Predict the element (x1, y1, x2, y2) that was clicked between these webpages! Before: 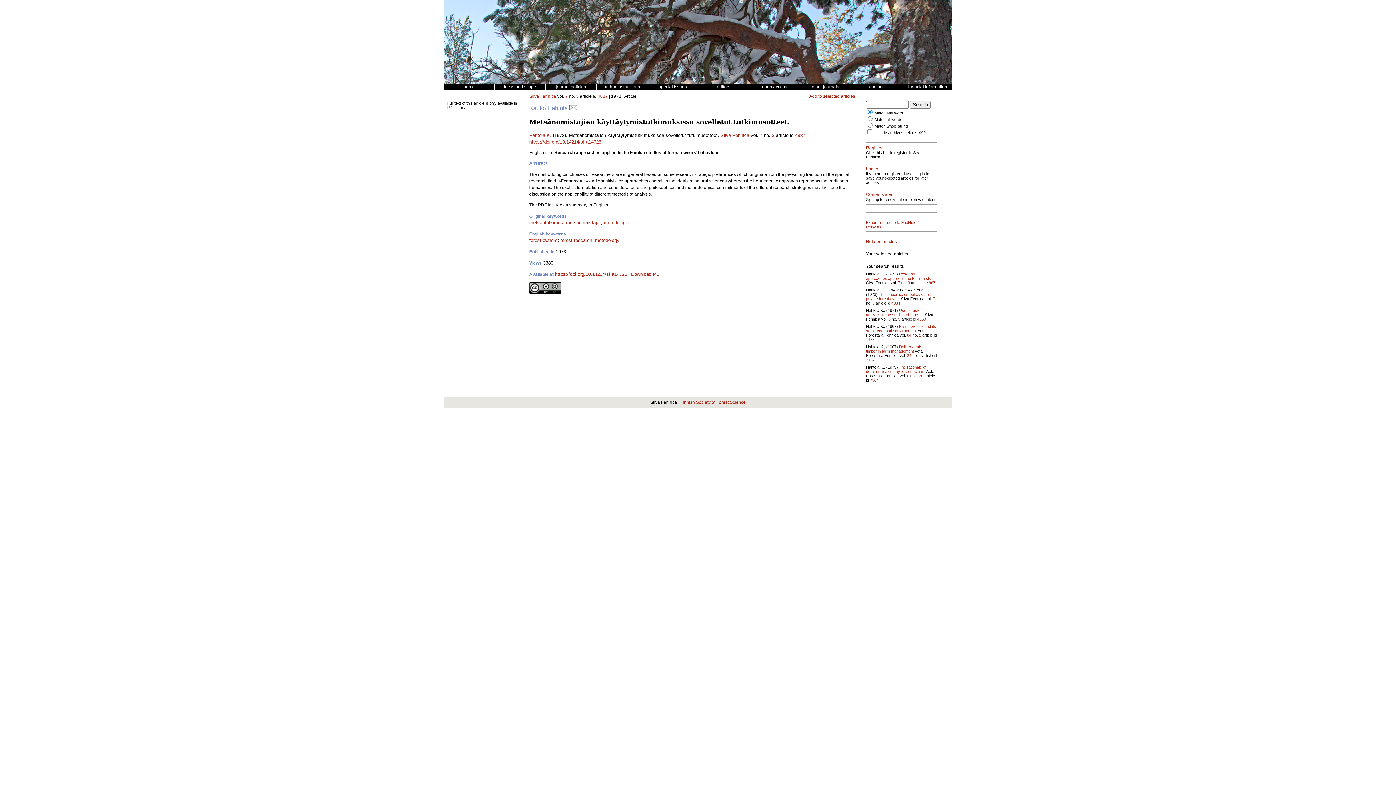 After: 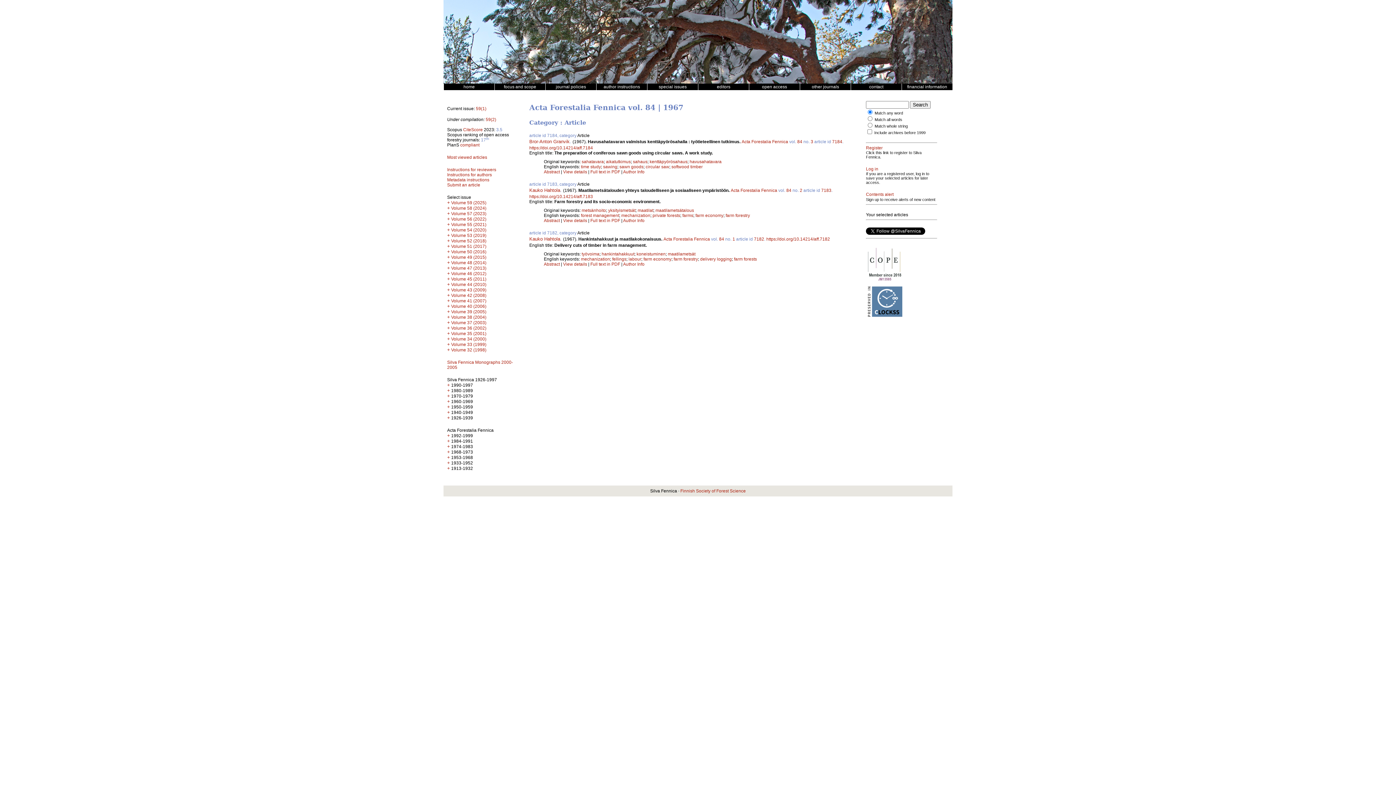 Action: label: 84 bbox: (907, 332, 911, 337)